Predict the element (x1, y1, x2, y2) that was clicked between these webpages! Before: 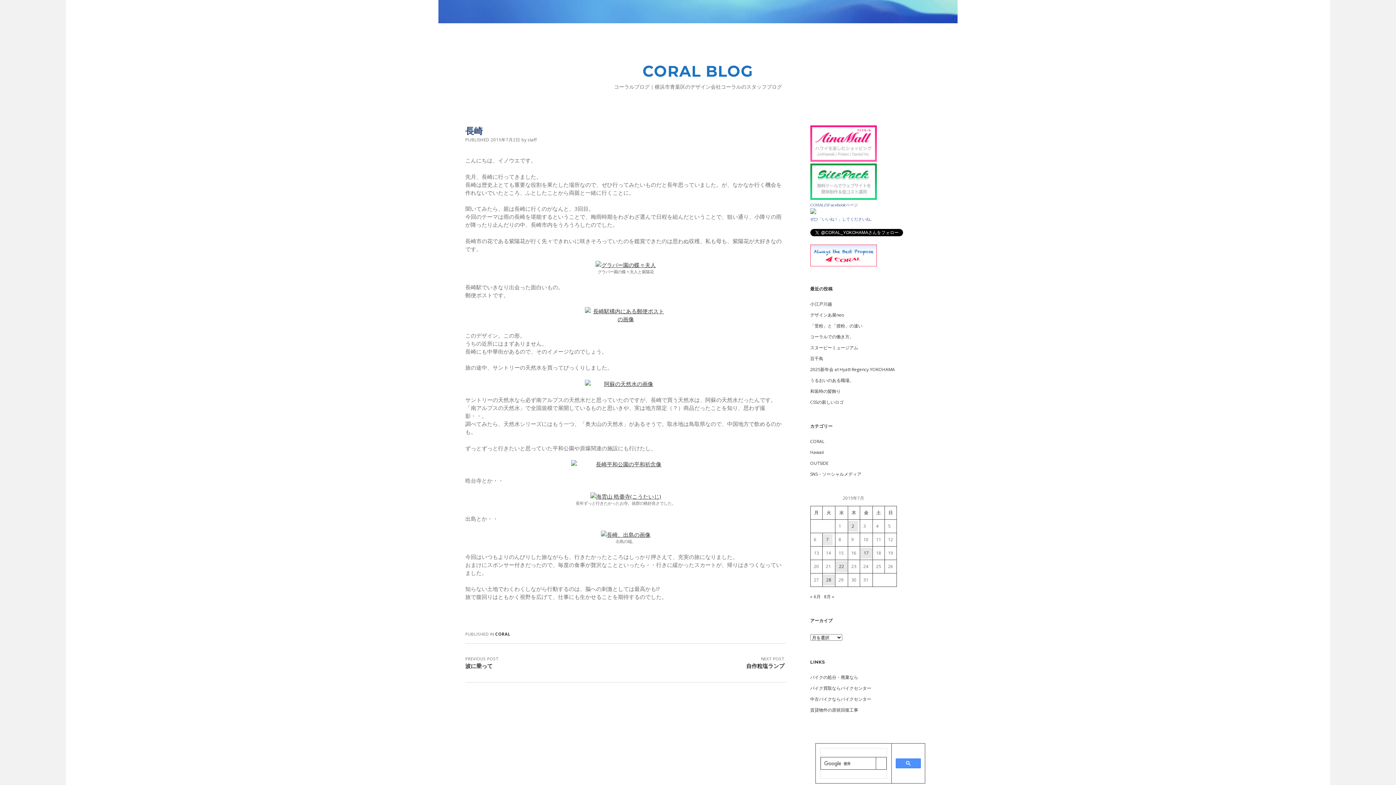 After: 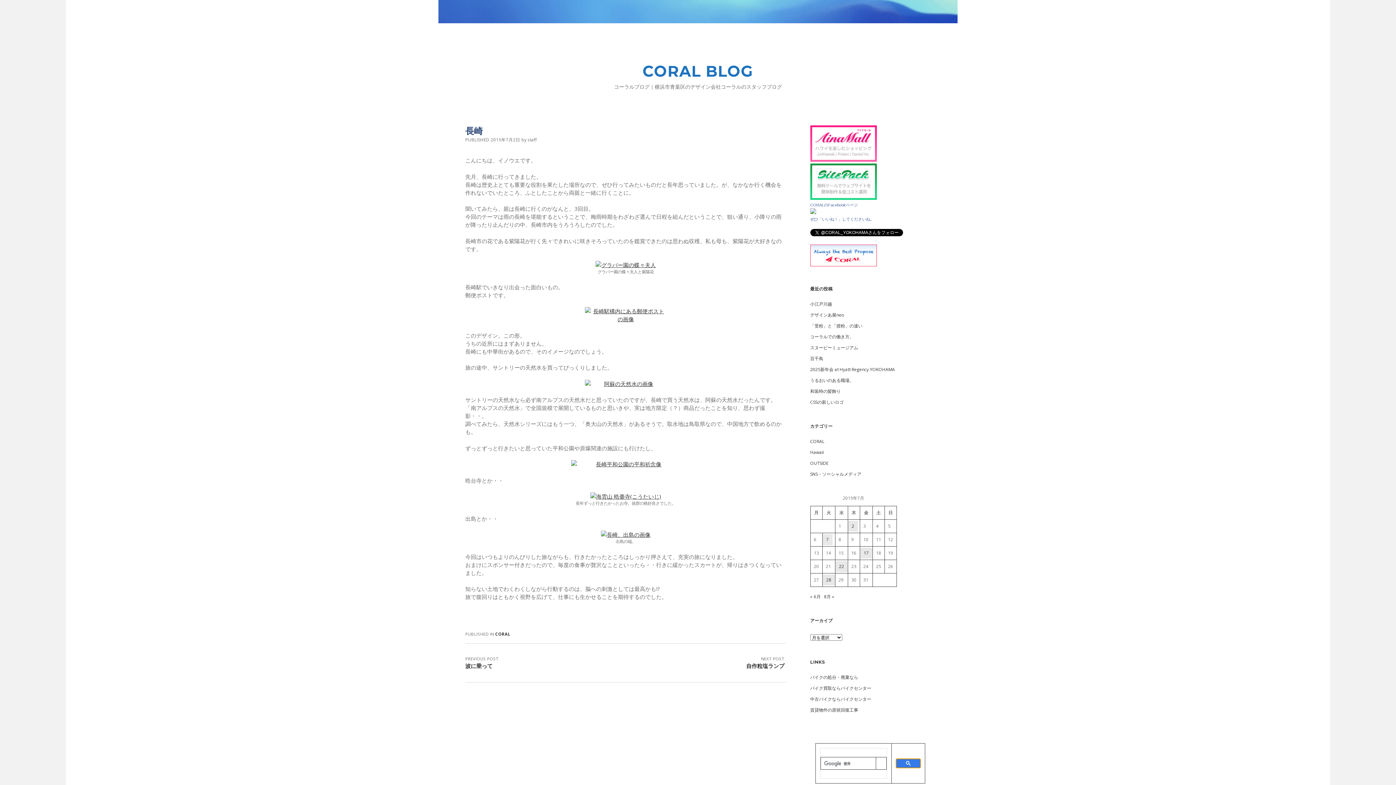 Action: bbox: (896, 758, 921, 768)